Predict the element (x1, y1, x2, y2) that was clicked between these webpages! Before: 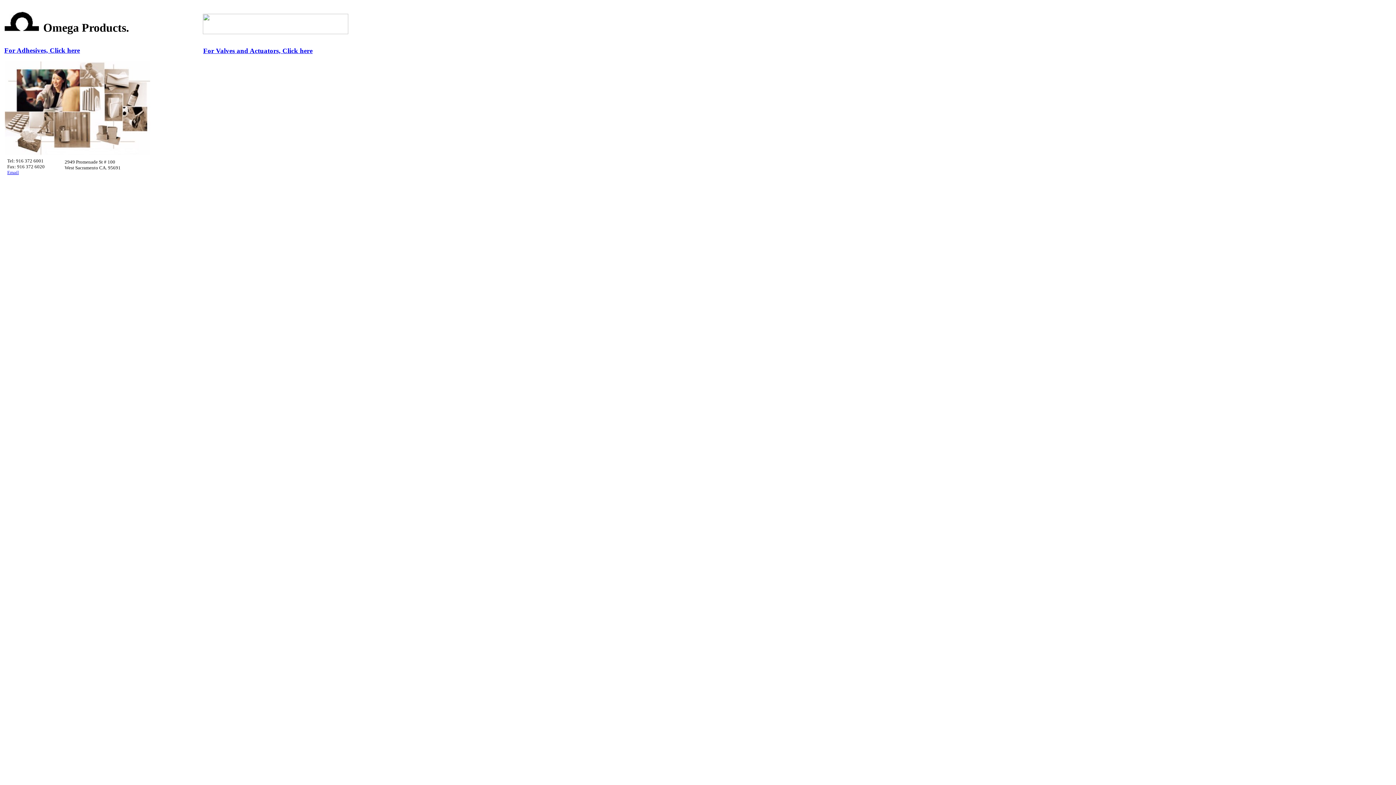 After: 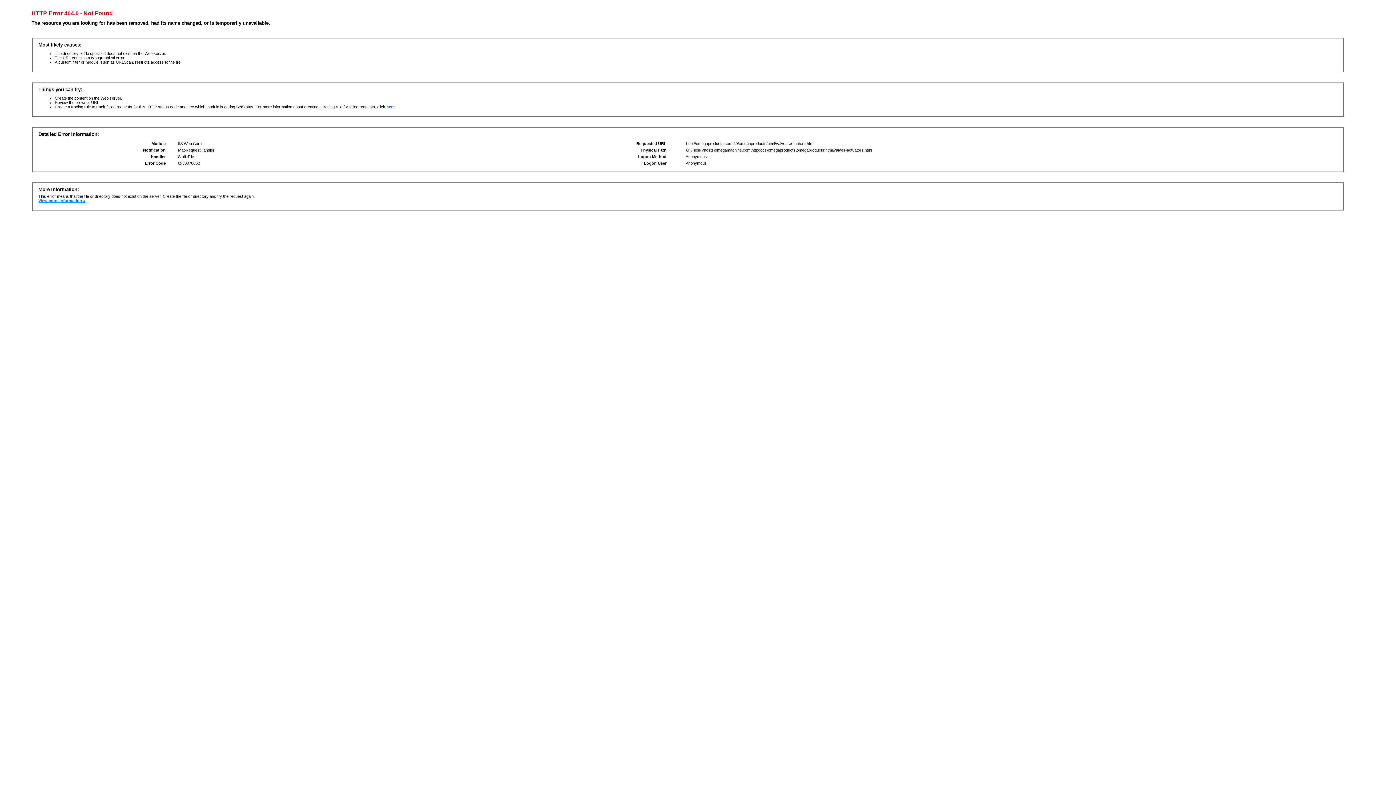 Action: bbox: (203, 46, 312, 54) label: For Valves and Actuators, Click here